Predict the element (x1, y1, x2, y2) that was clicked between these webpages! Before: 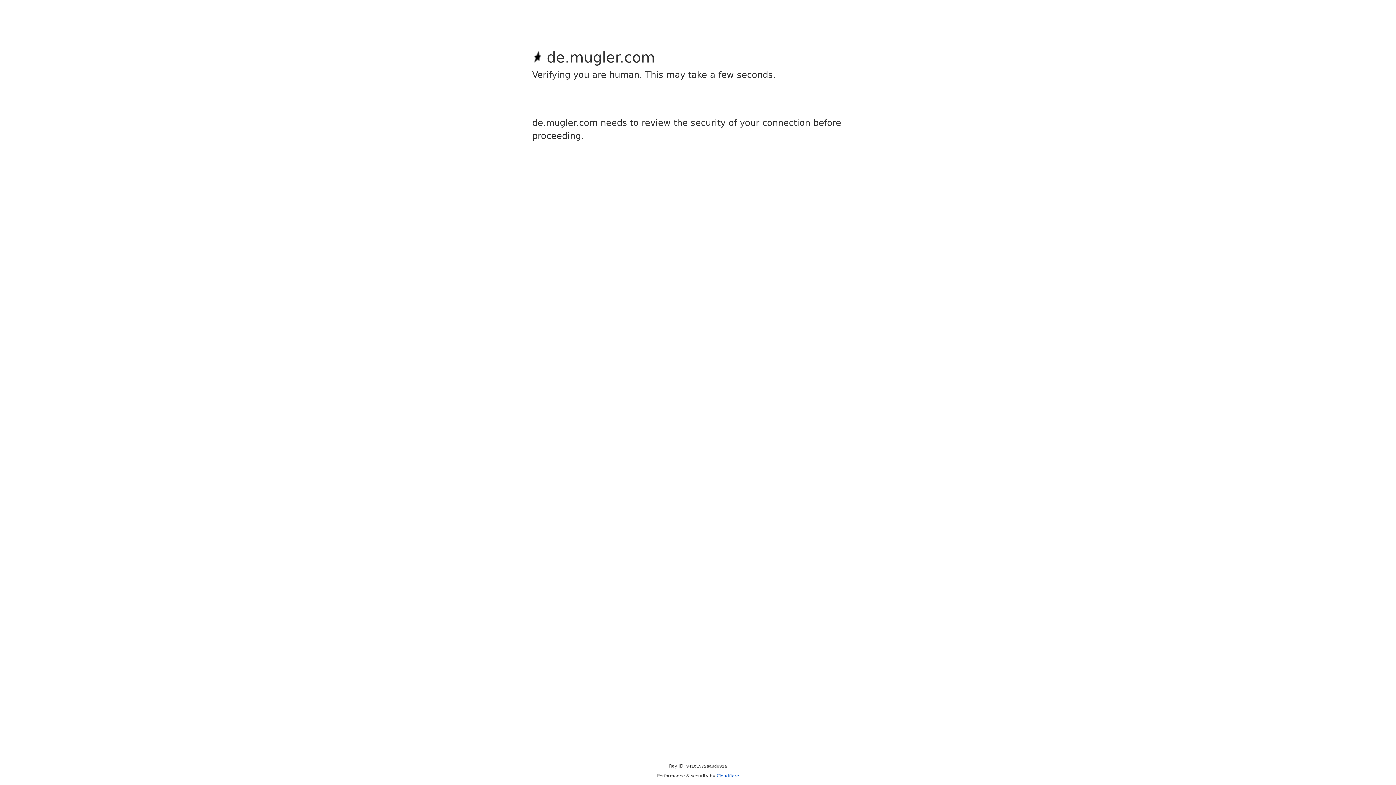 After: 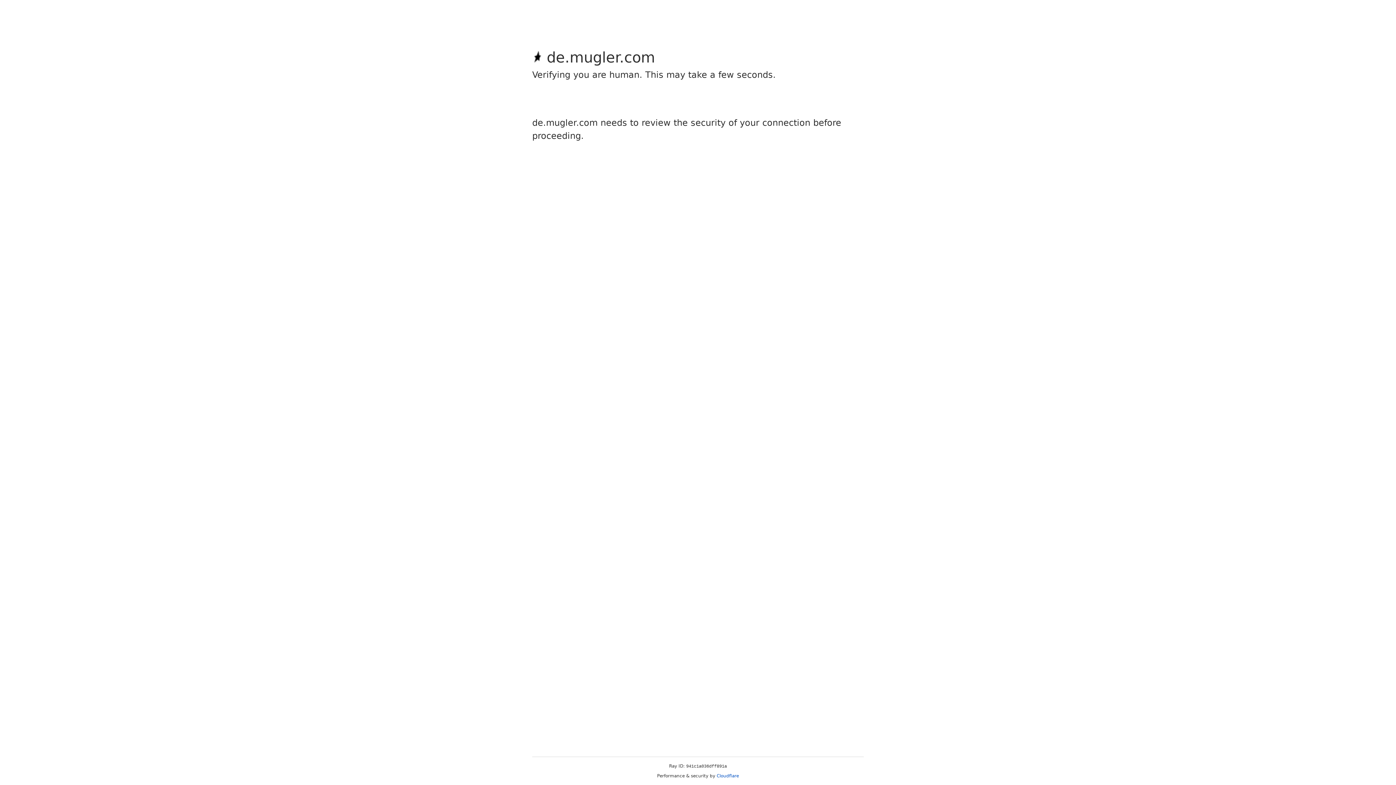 Action: label: Cloudflare bbox: (716, 773, 739, 778)